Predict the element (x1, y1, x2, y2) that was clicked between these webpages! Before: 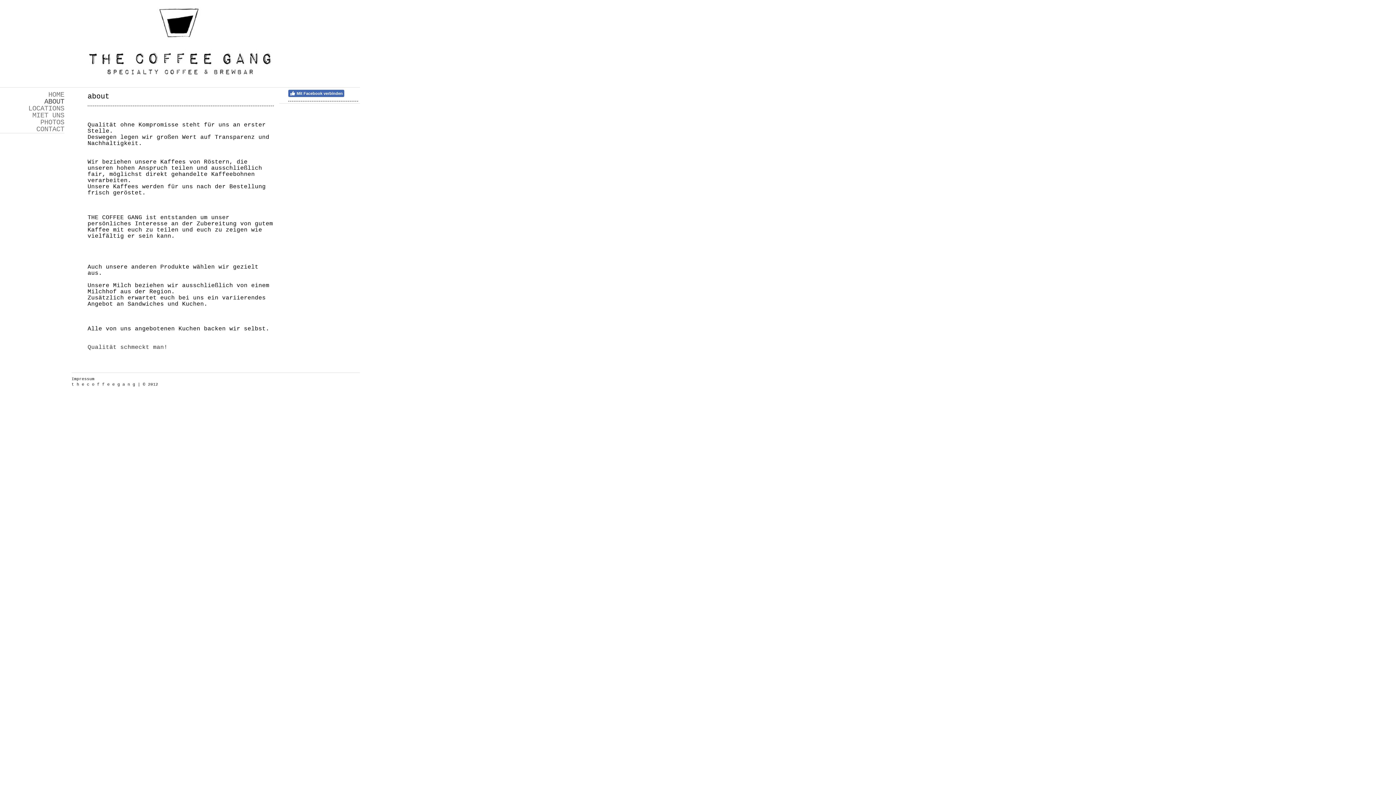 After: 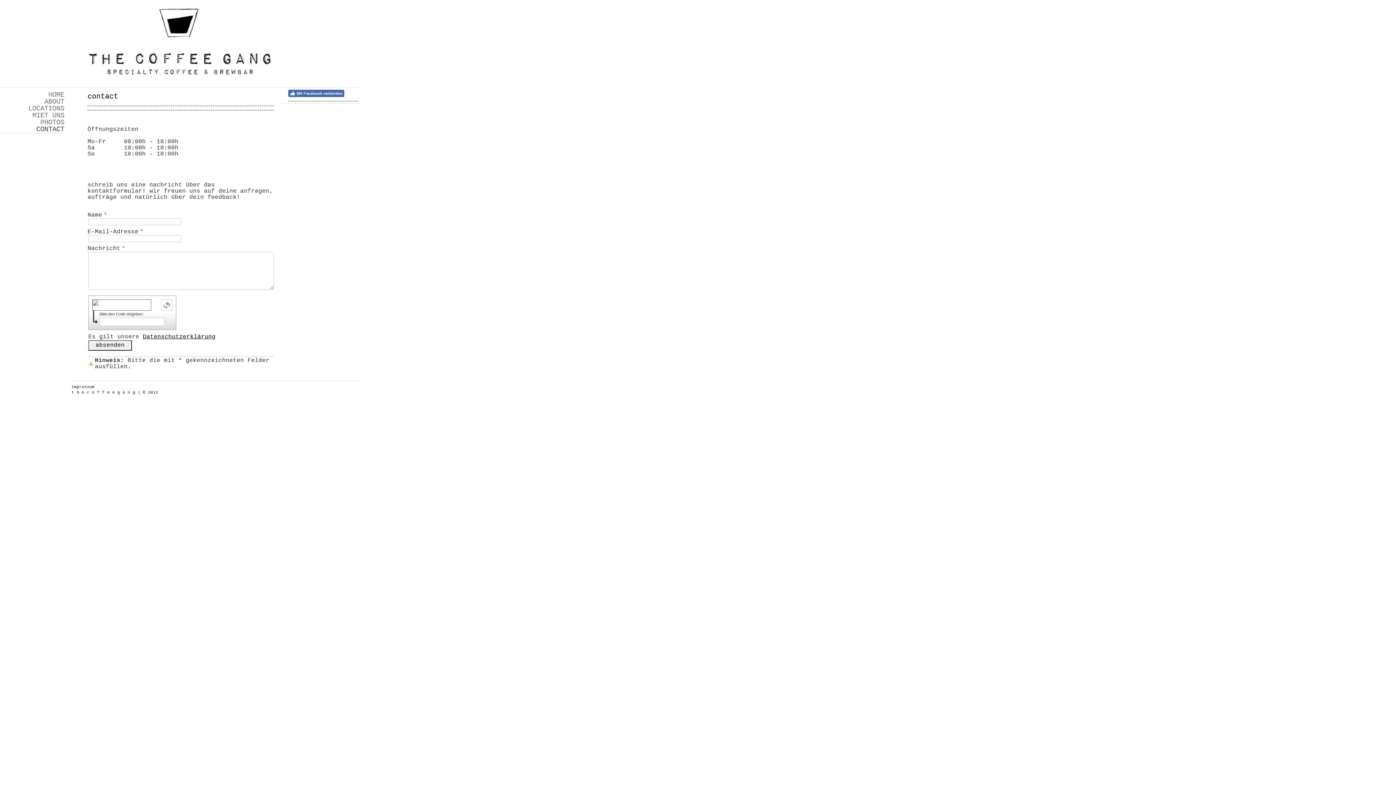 Action: bbox: (0, 126, 64, 133) label: CONTACT